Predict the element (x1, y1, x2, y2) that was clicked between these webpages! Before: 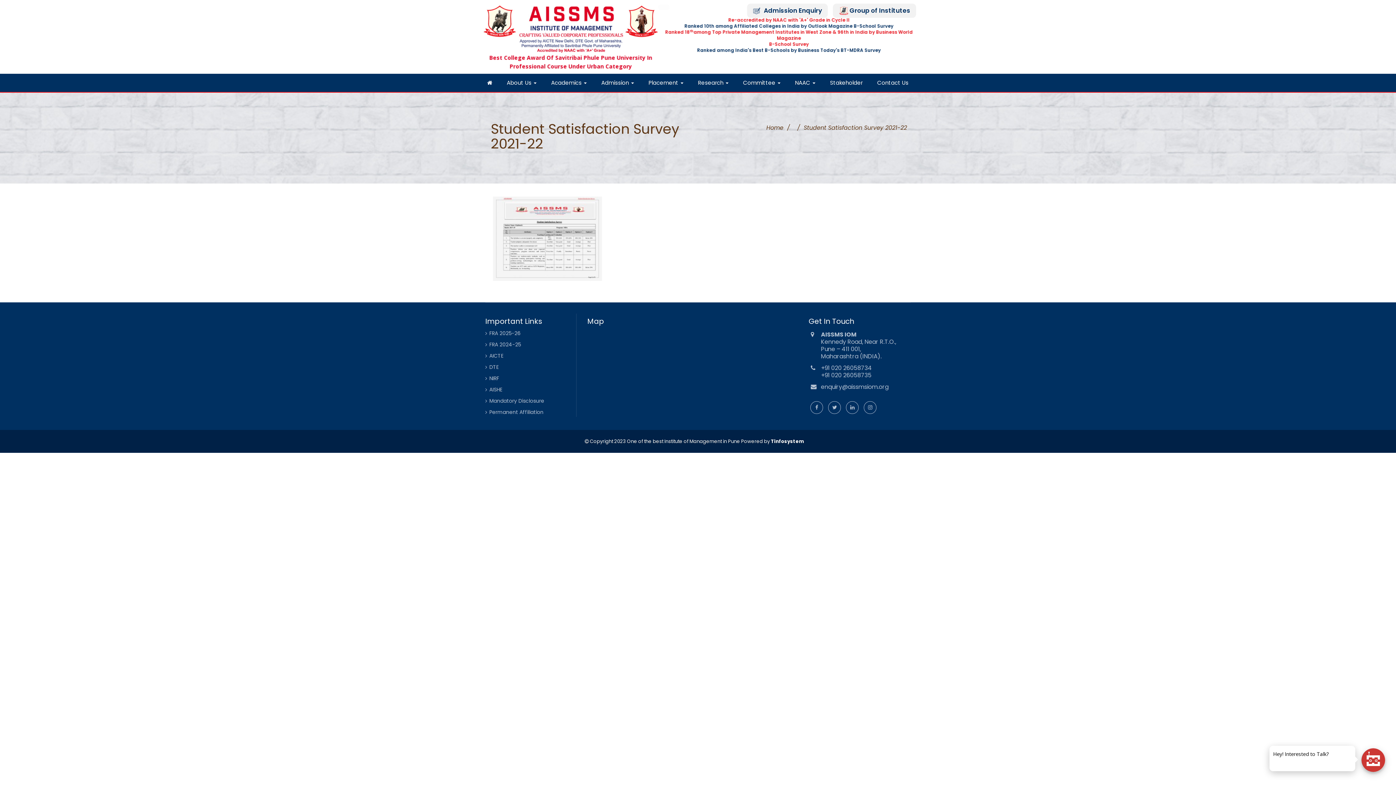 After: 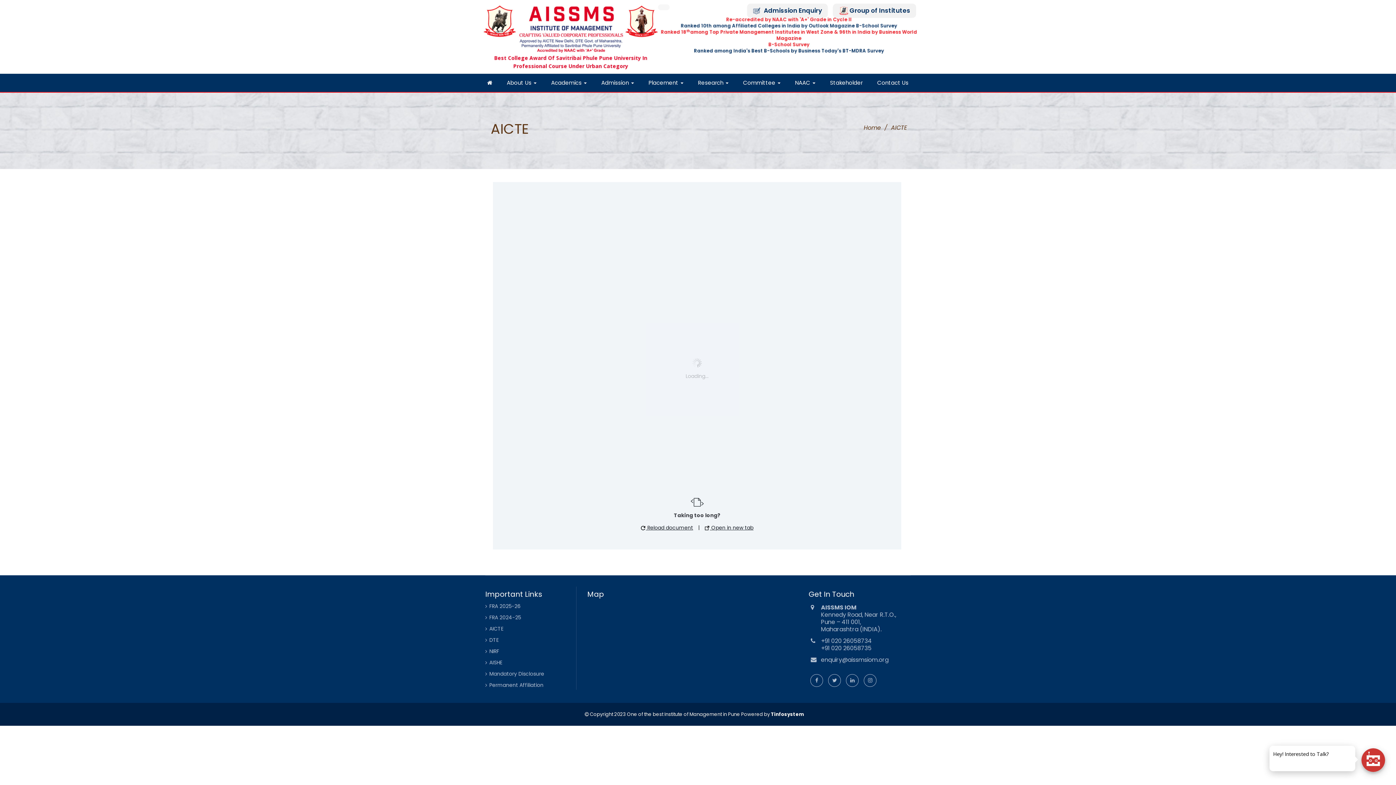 Action: label: AICTE bbox: (485, 351, 572, 360)